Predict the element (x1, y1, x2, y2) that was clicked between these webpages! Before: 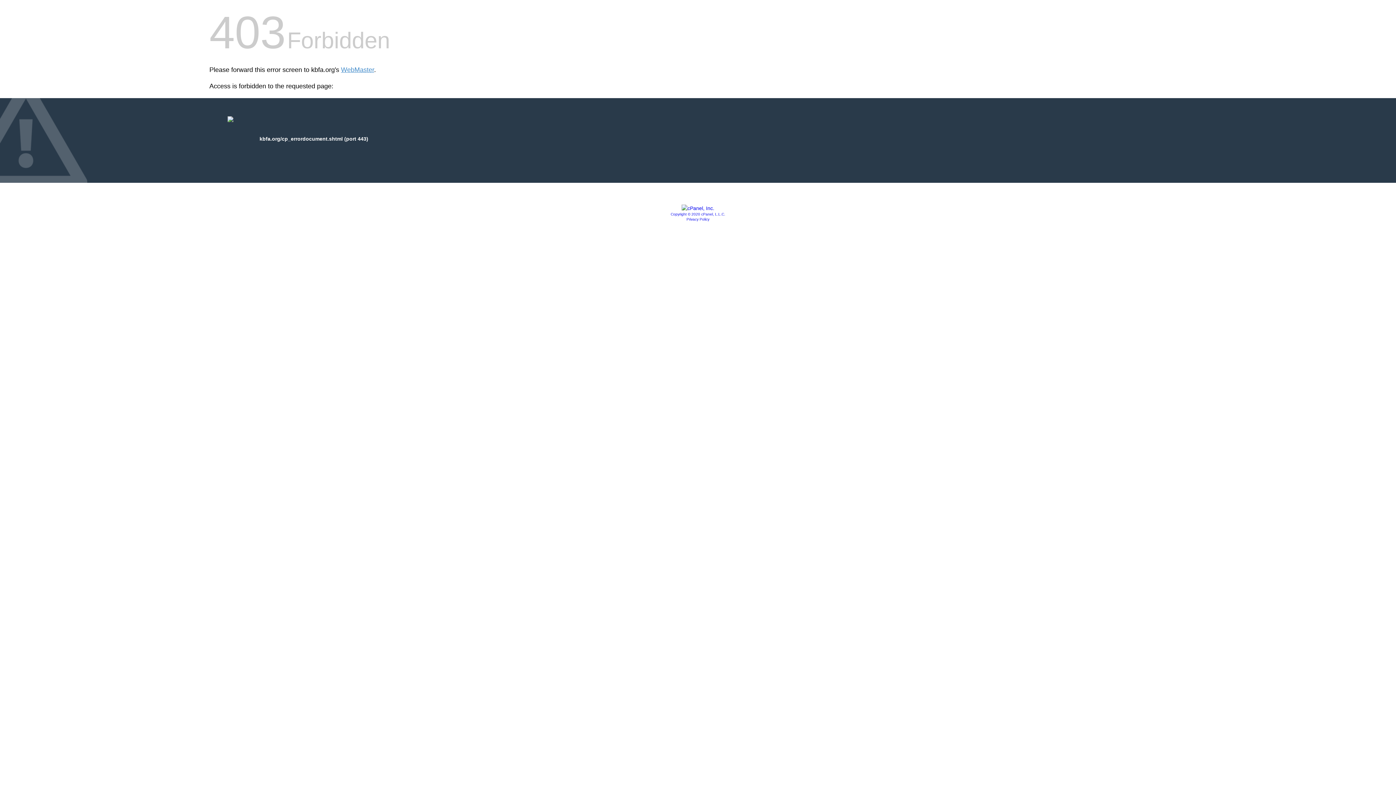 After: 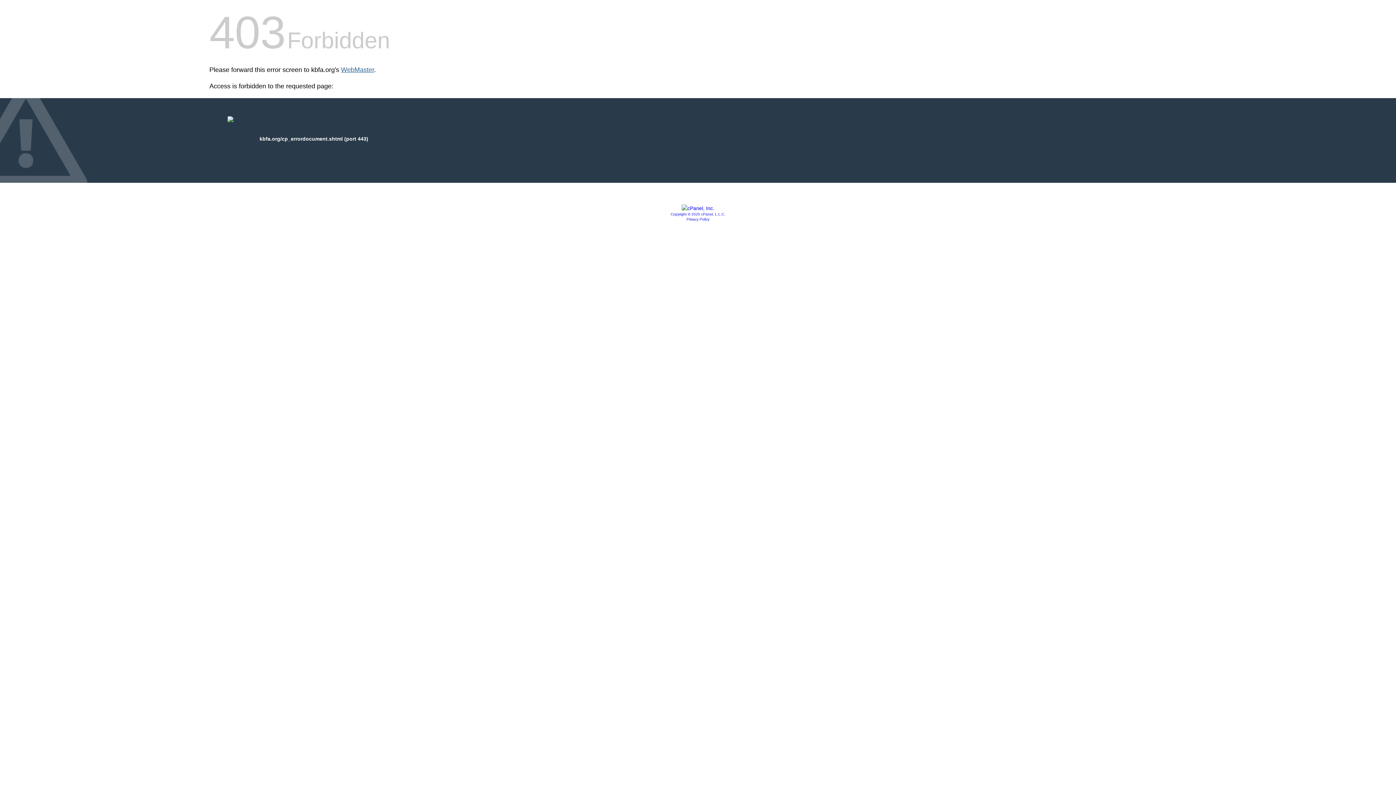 Action: bbox: (341, 66, 374, 73) label: WebMaster